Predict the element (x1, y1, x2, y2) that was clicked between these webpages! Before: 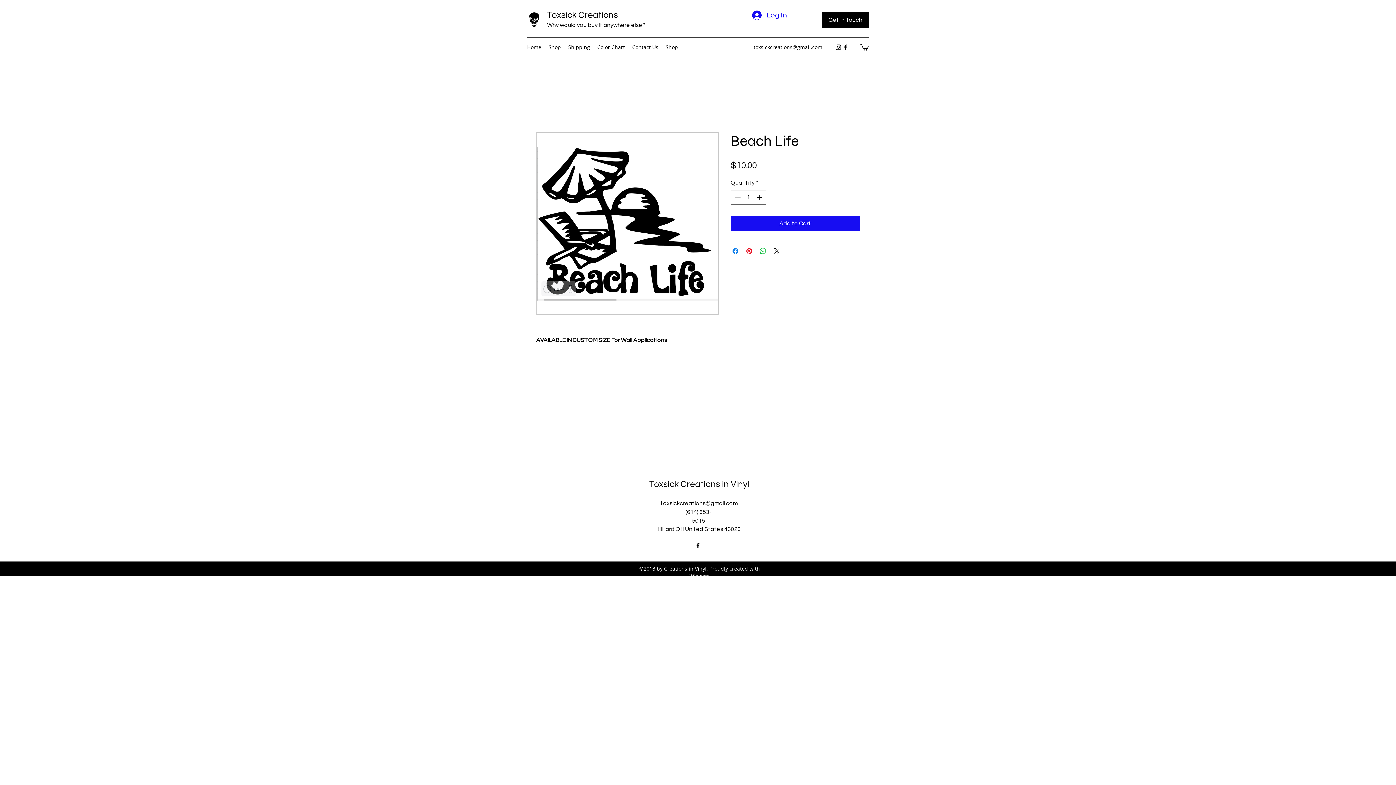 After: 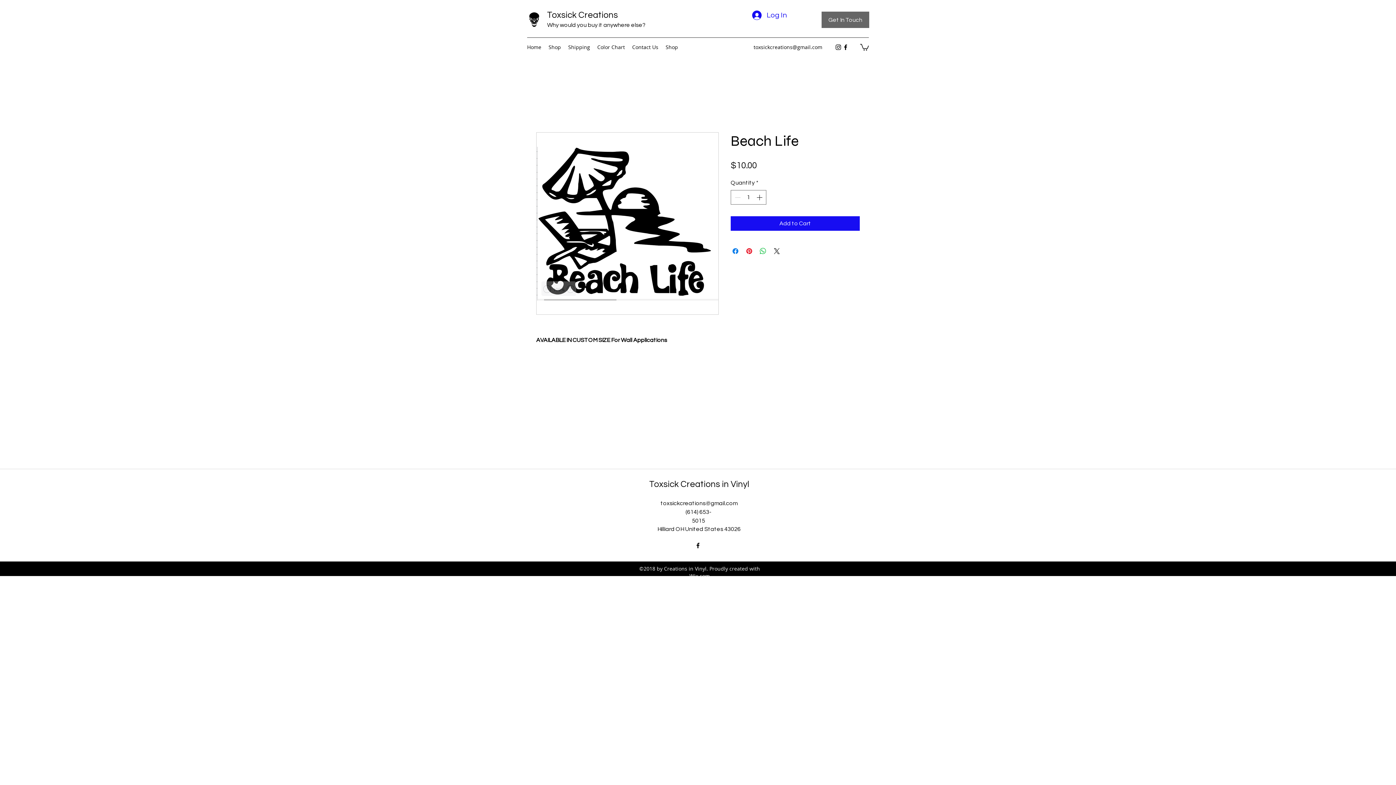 Action: label: Get In Touch bbox: (821, 11, 869, 28)